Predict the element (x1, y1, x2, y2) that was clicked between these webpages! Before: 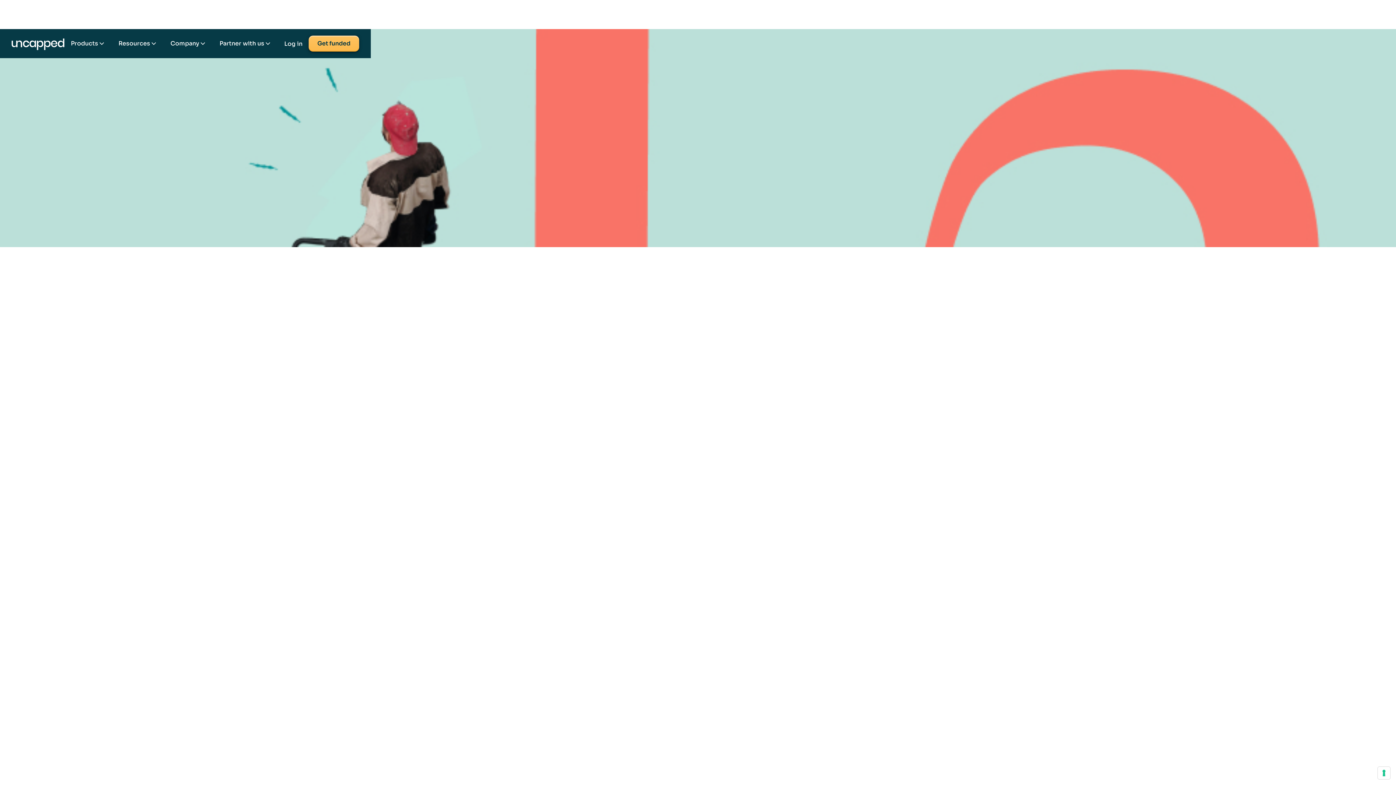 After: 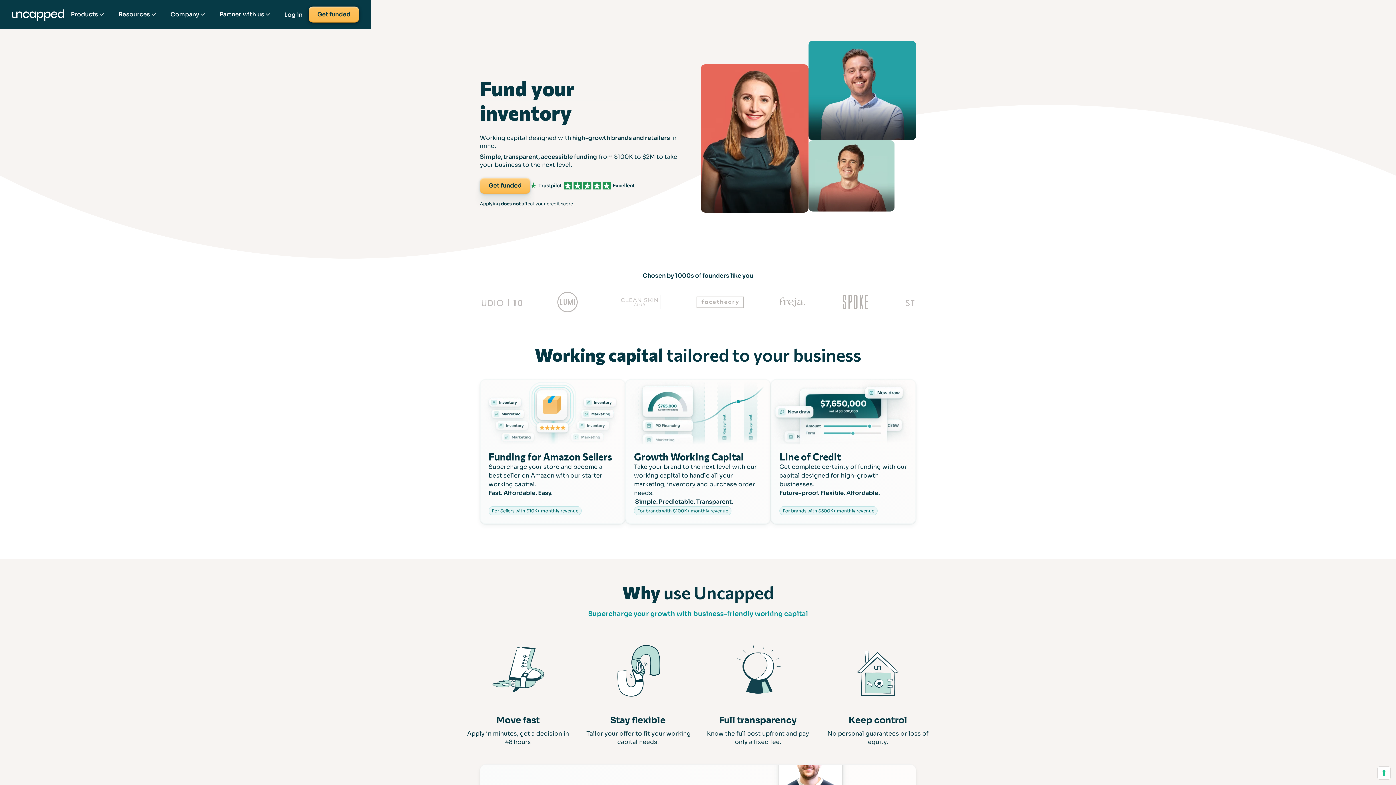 Action: label: main bbox: (11, 36, 64, 50)